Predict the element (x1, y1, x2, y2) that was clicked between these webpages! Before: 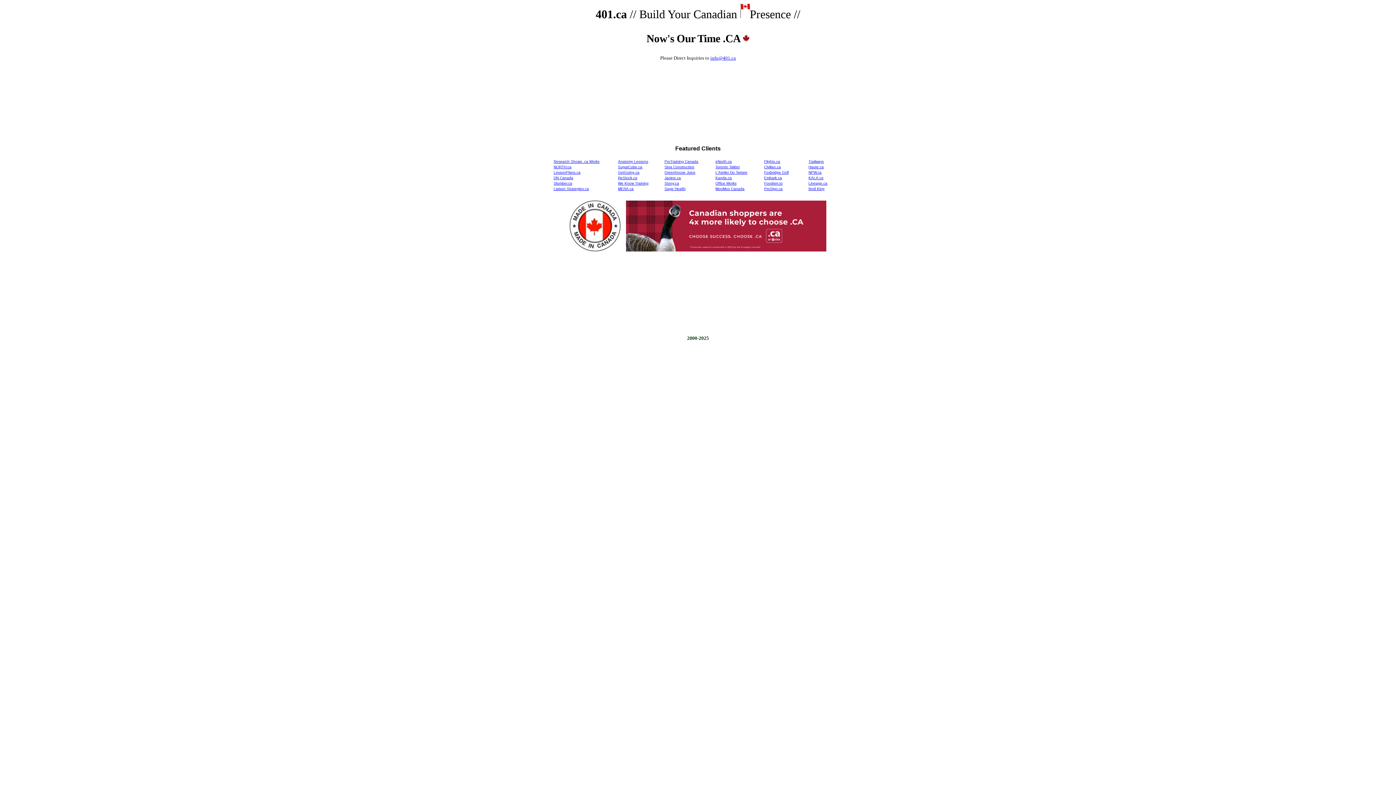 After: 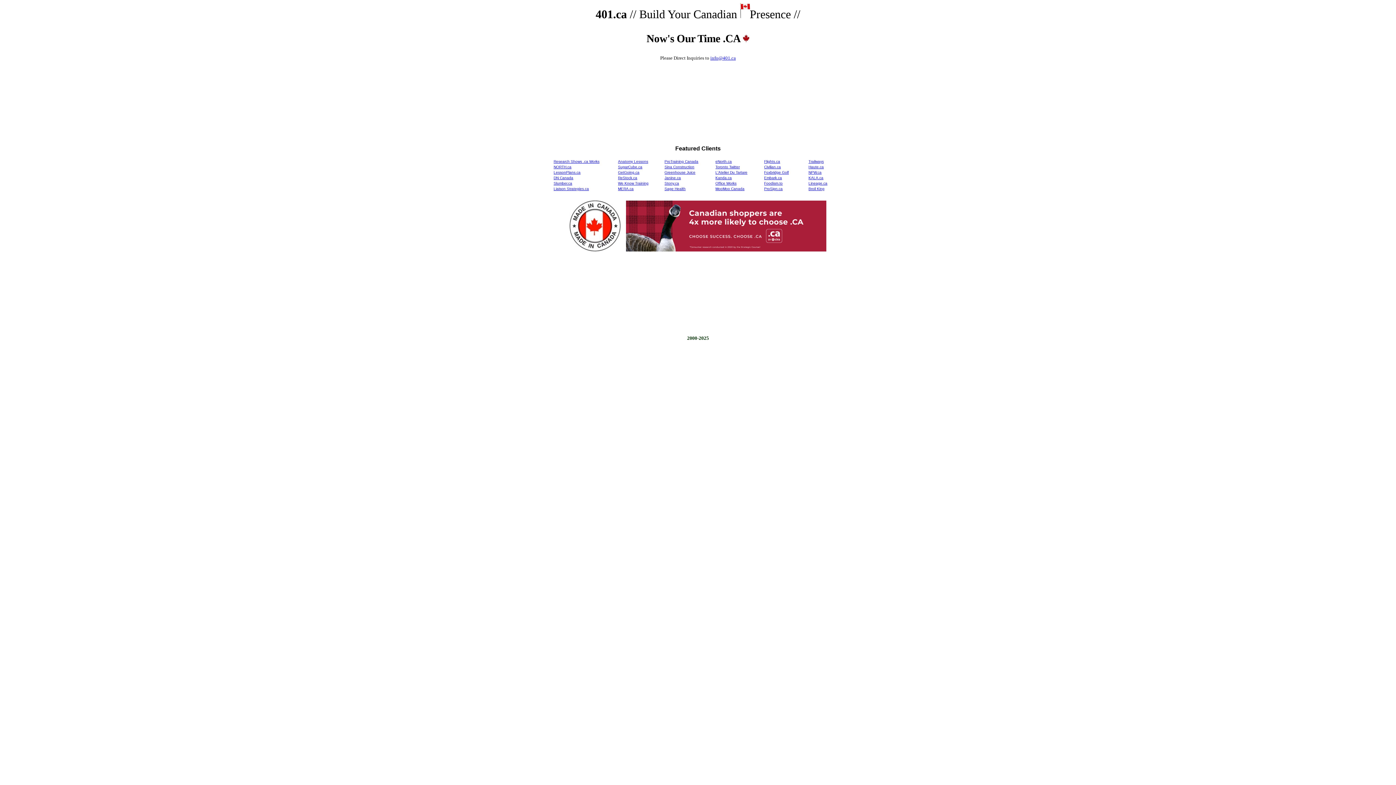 Action: label: LessonPlans.ca bbox: (553, 170, 580, 174)